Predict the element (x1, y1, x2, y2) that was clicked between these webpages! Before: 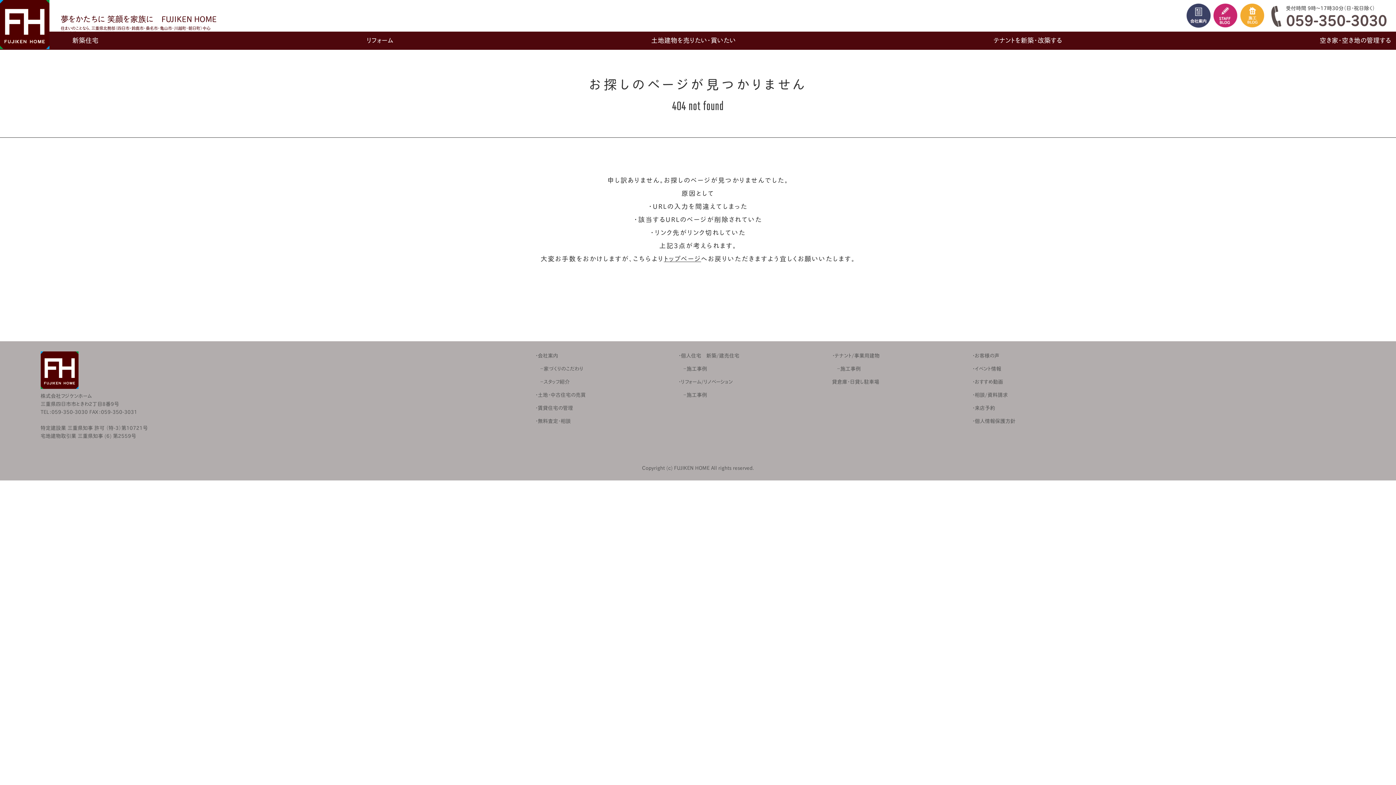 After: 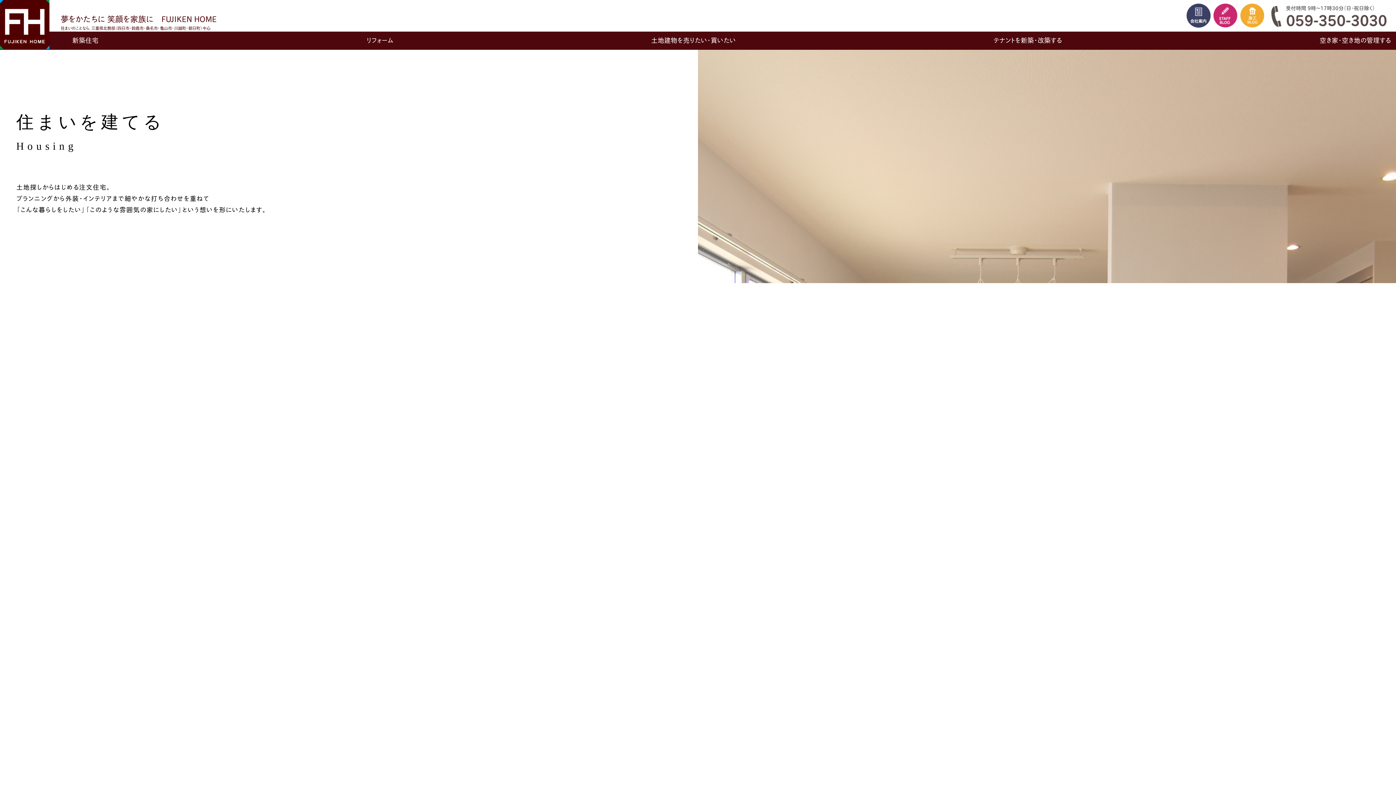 Action: label: ・個人住宅　新築/建売住宅 bbox: (678, 351, 739, 359)